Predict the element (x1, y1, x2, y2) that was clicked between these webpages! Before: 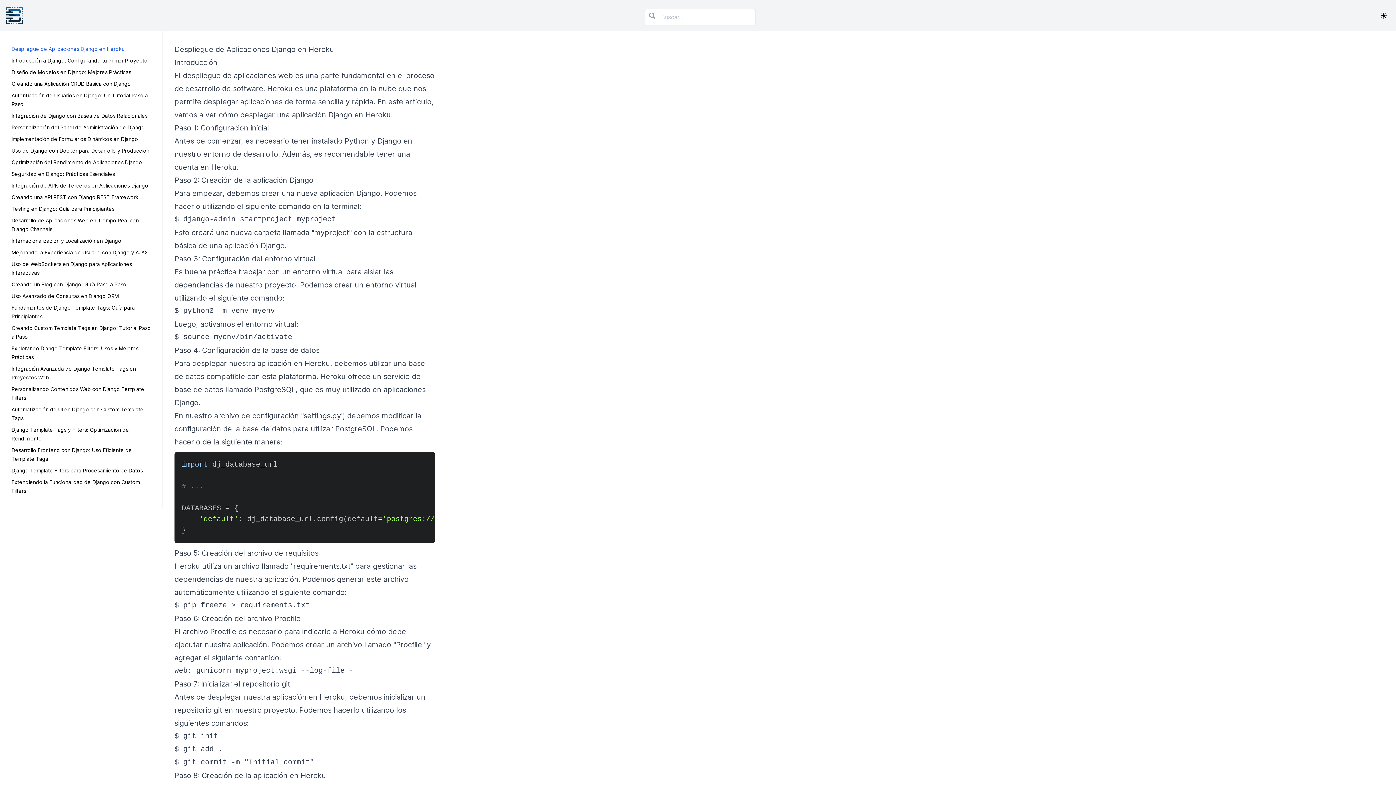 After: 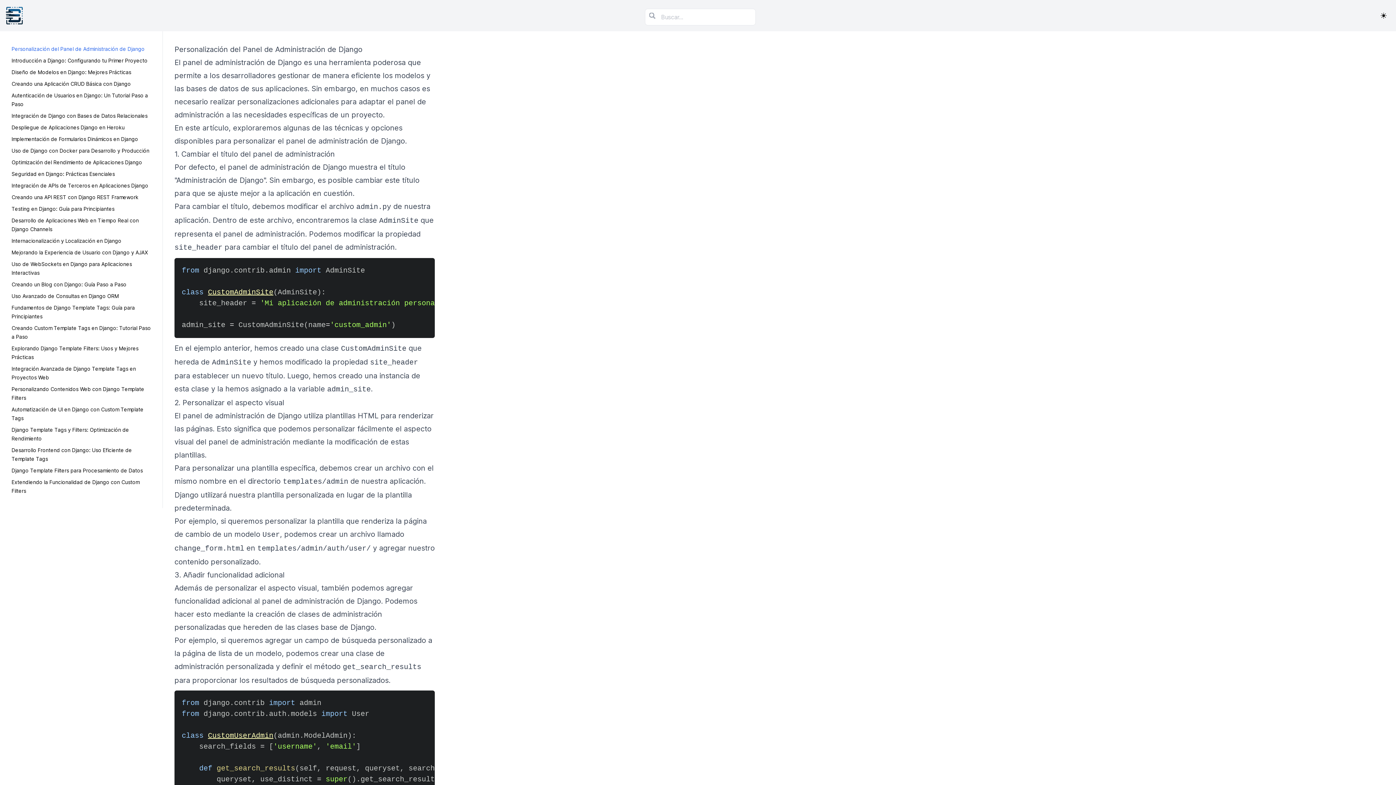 Action: bbox: (11, 124, 144, 130) label: Personalización del Panel de Administración de Django